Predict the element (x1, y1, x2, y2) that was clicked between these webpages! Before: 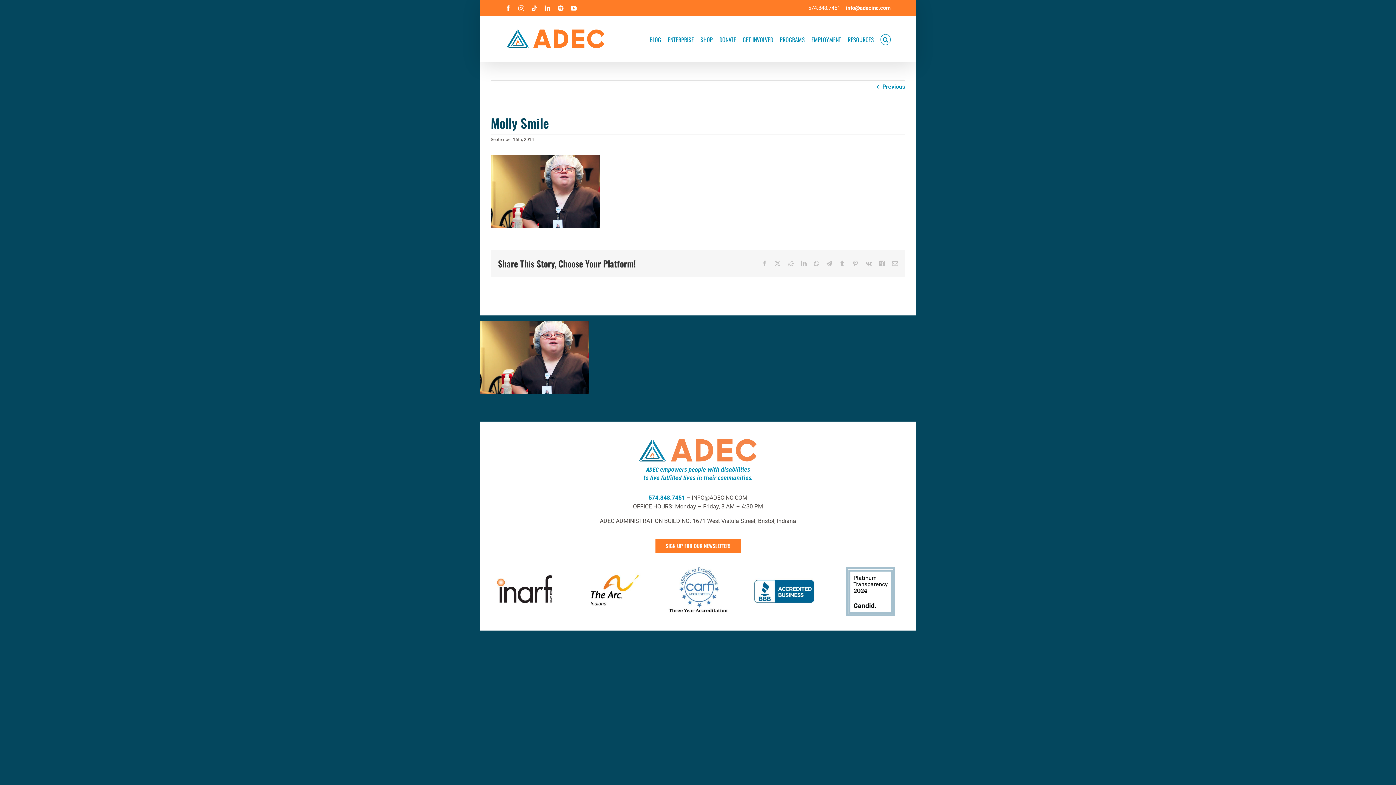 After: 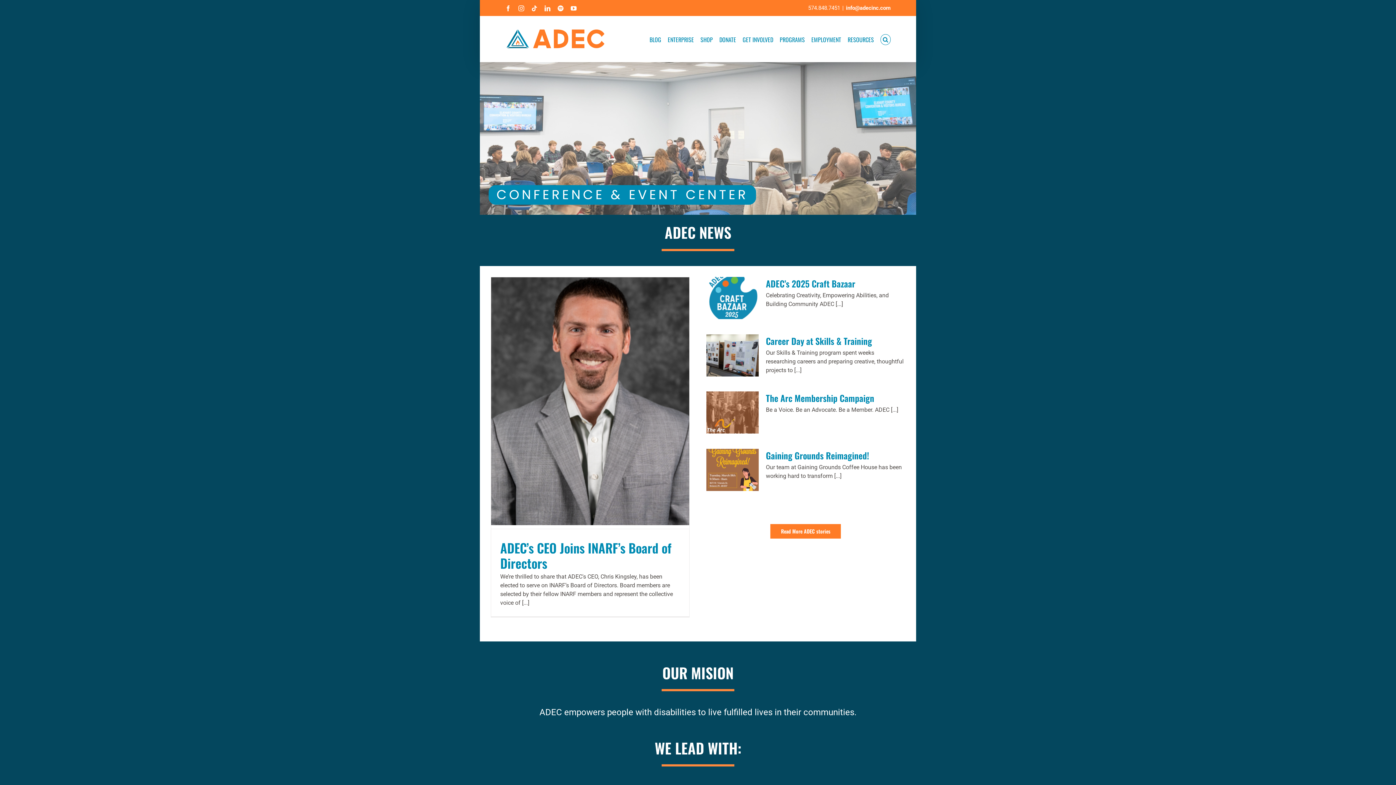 Action: bbox: (505, 27, 605, 50)